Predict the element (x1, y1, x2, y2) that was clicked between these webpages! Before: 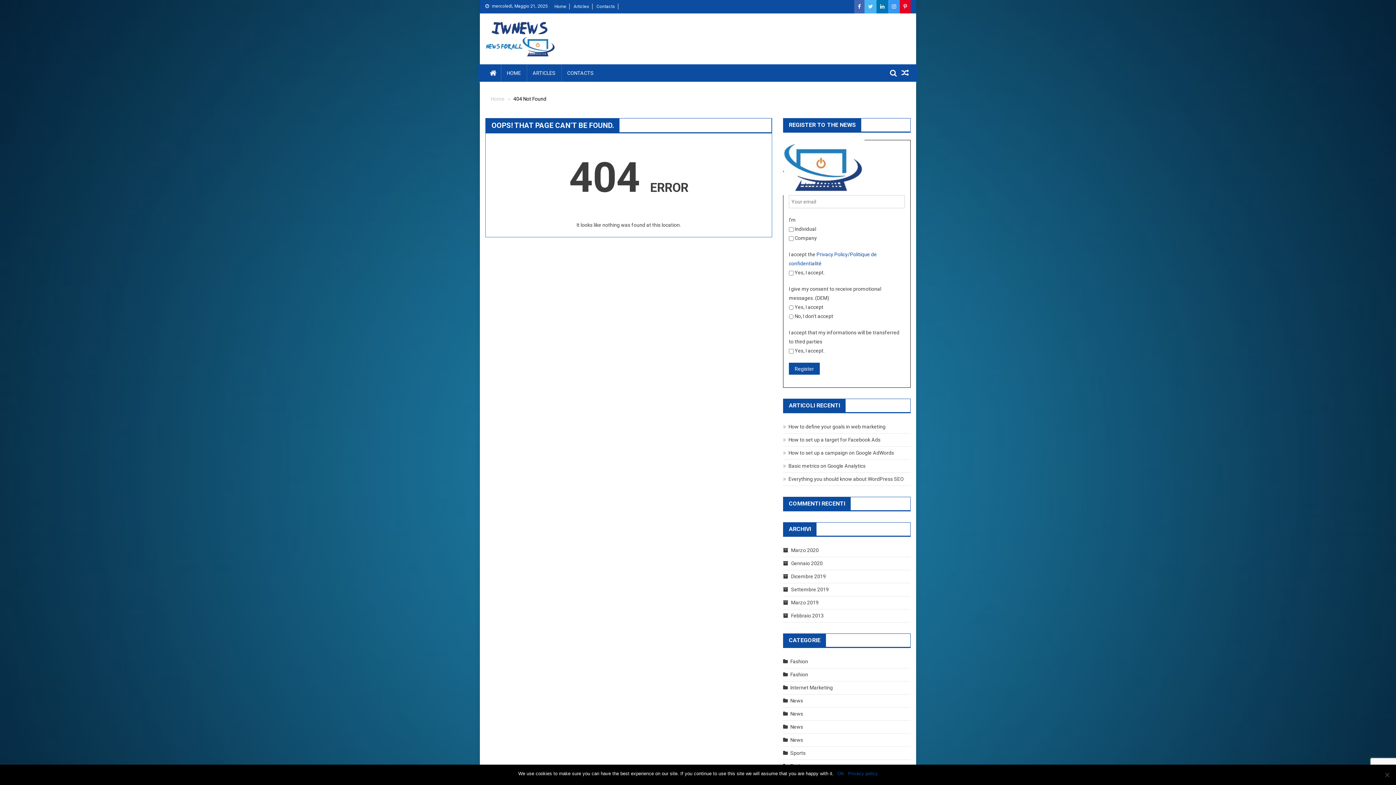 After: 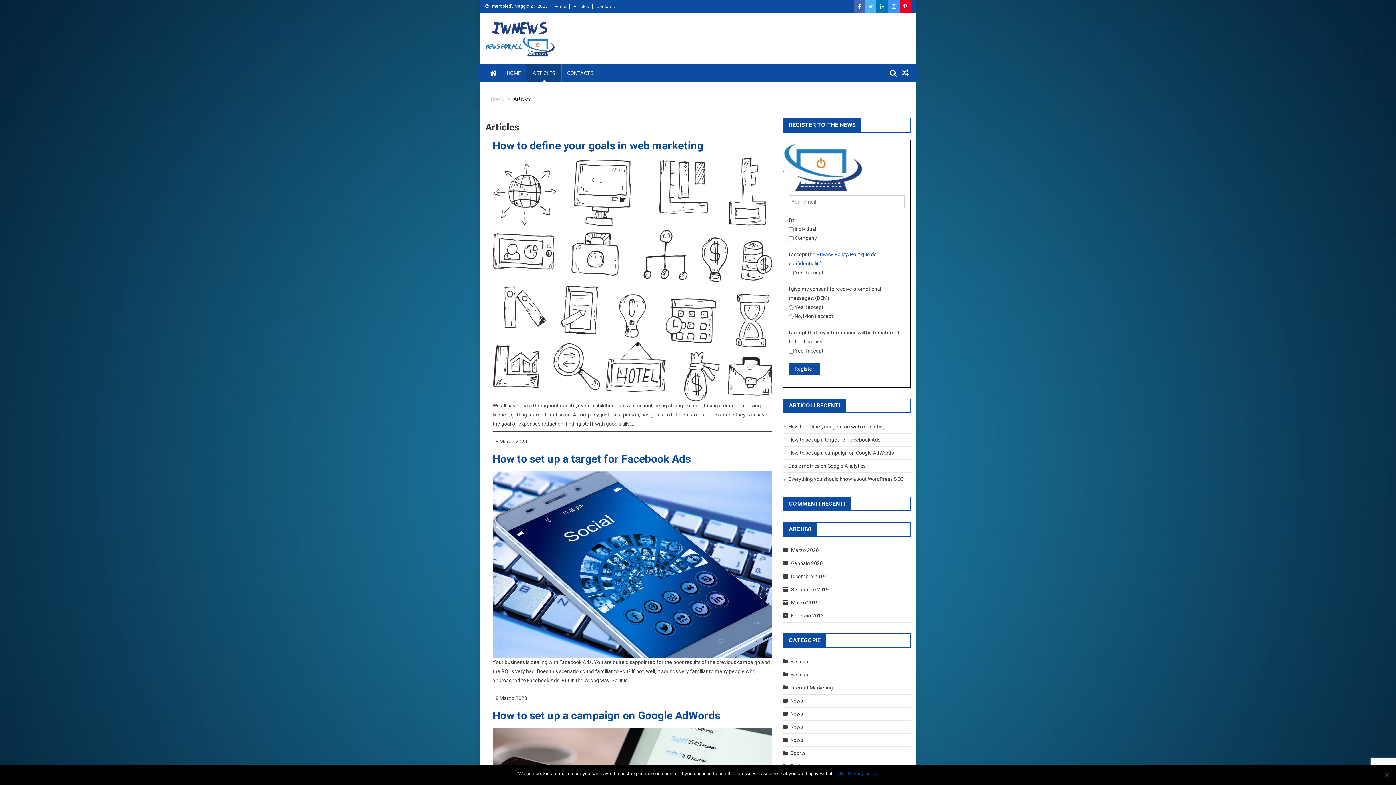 Action: bbox: (526, 64, 561, 81) label: ARTICLES